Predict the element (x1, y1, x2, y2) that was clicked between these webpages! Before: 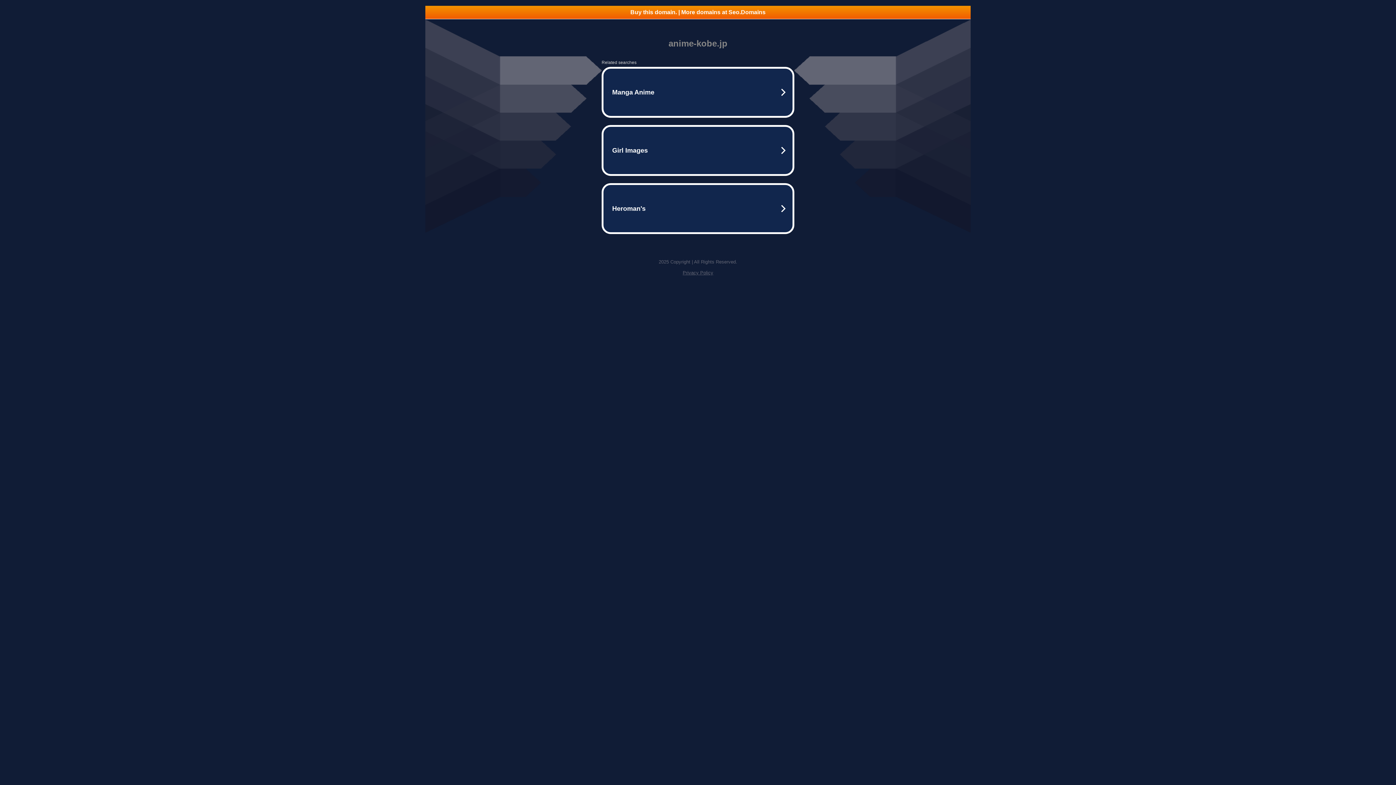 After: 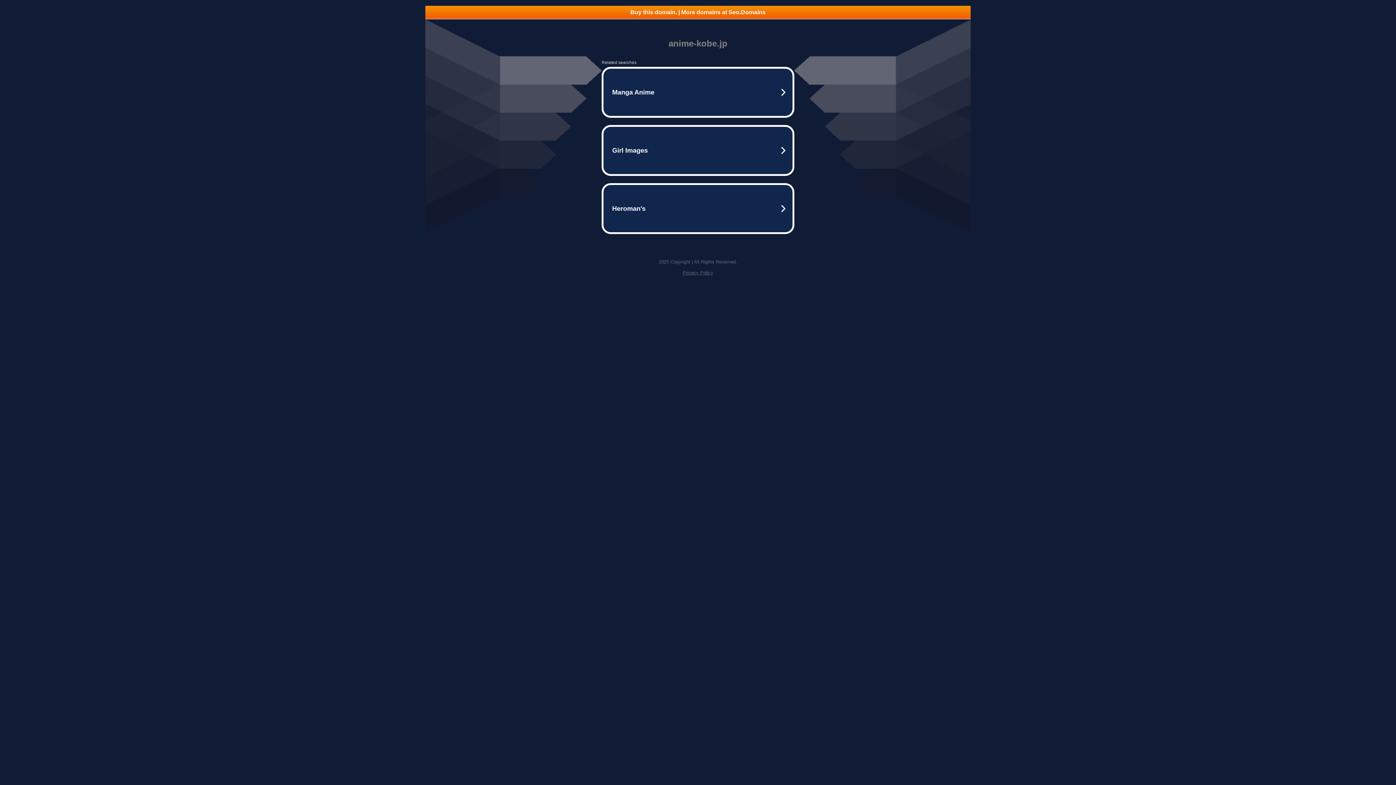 Action: bbox: (682, 270, 713, 275) label: Privacy Policy